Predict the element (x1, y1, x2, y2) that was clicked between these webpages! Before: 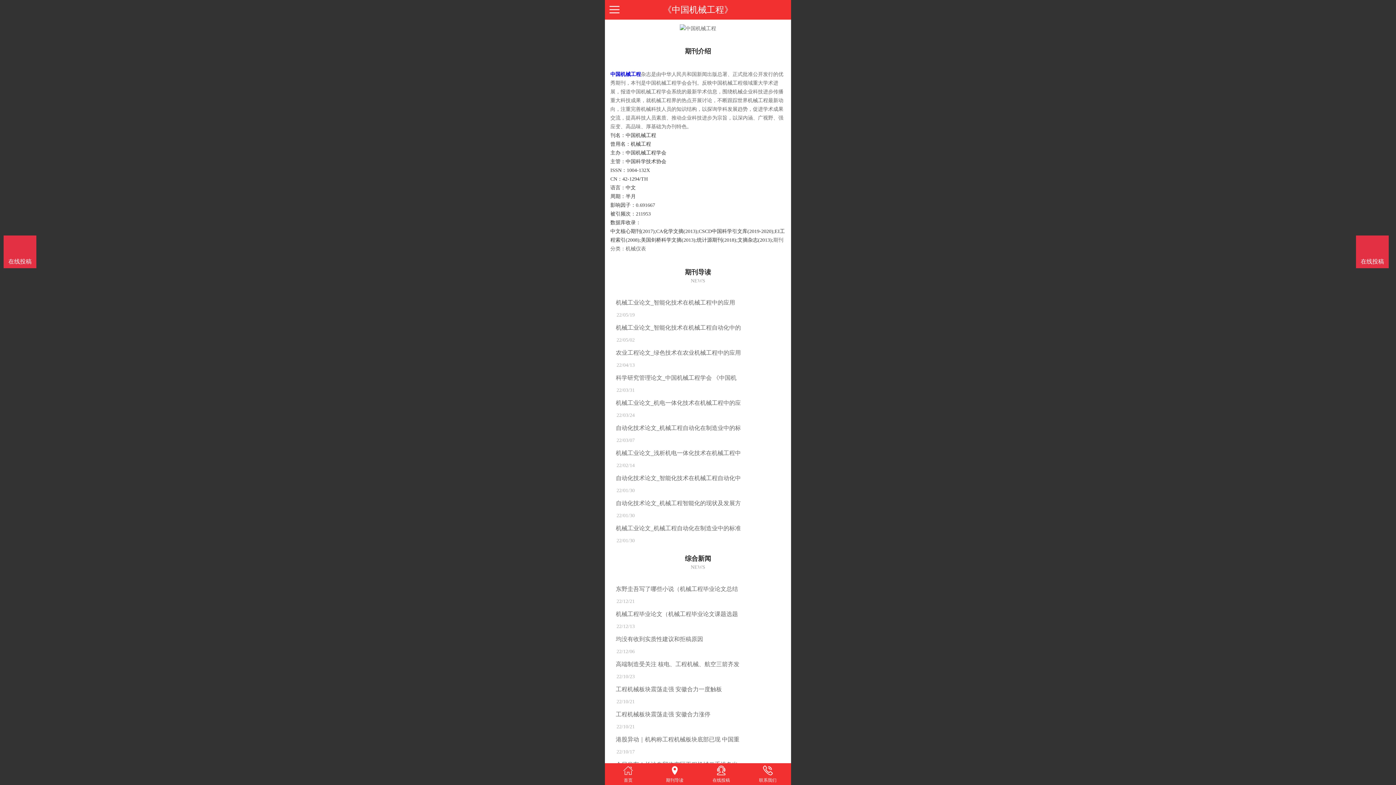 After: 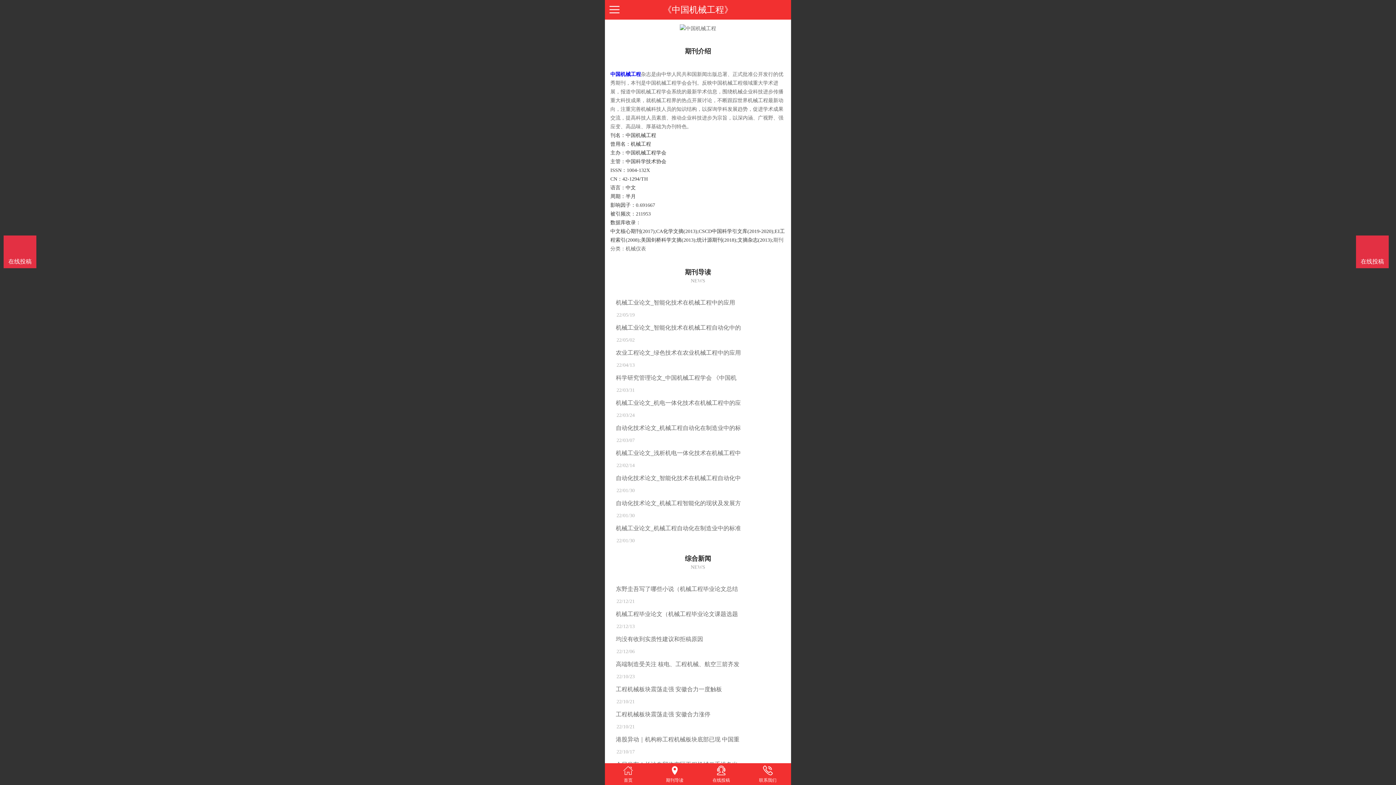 Action: label: 首页 bbox: (605, 765, 651, 784)